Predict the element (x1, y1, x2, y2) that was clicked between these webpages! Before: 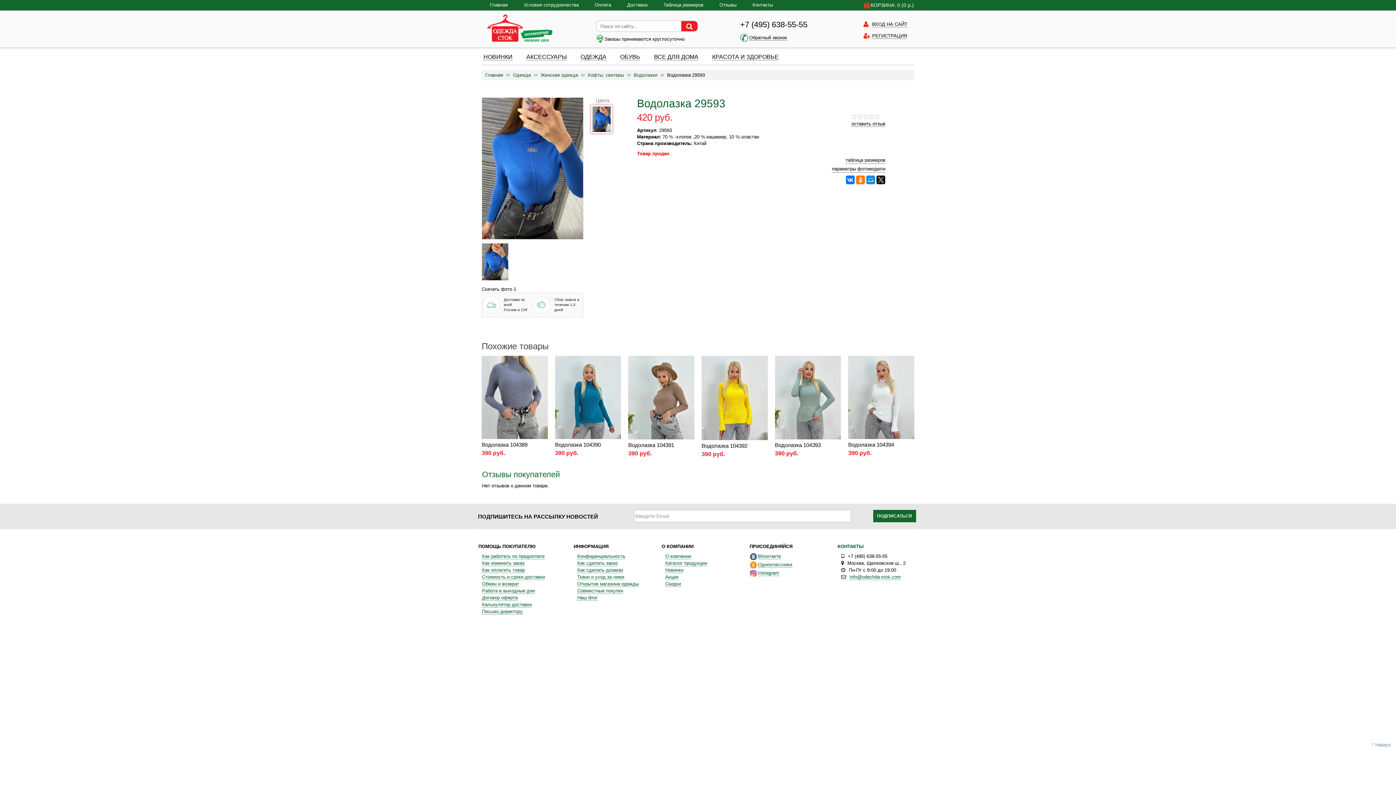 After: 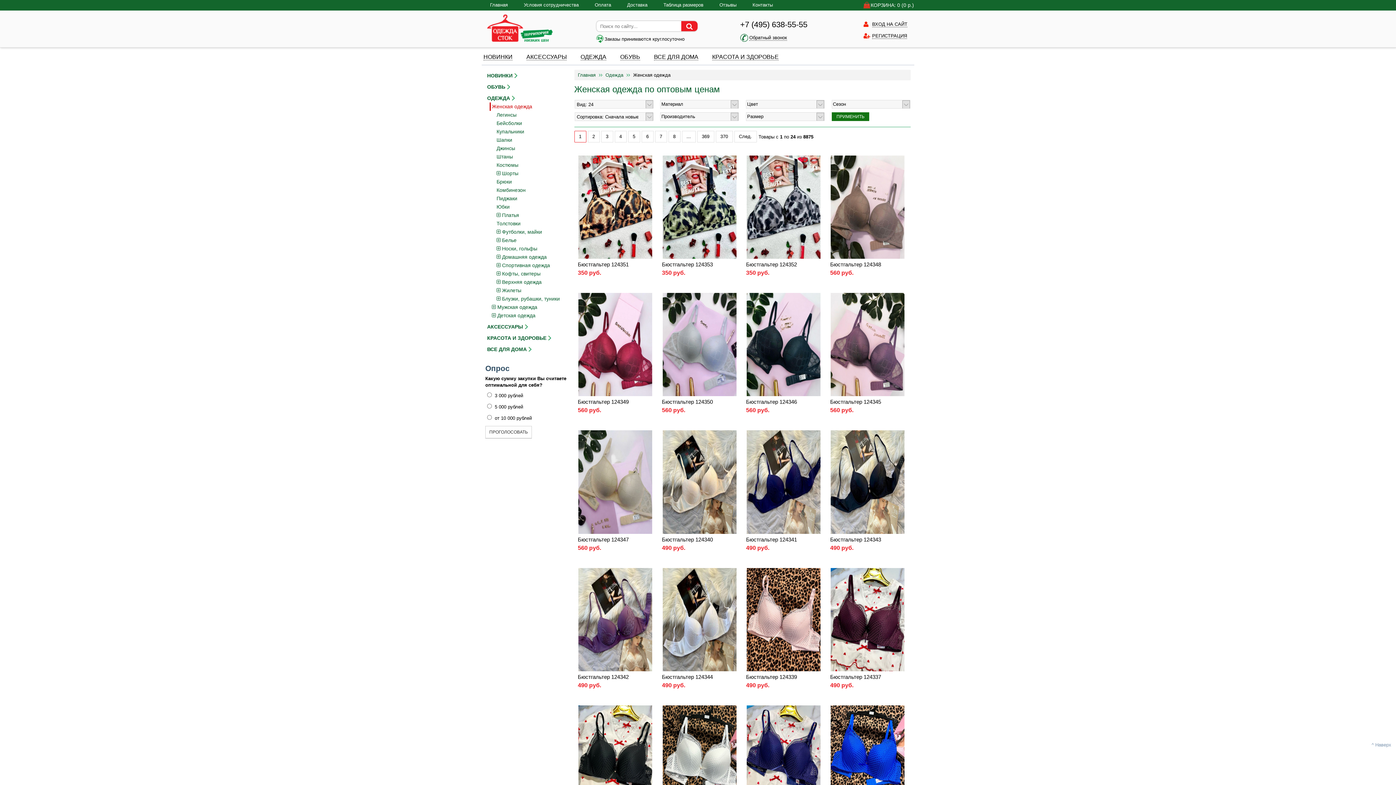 Action: label: Женская одежда bbox: (540, 72, 578, 77)